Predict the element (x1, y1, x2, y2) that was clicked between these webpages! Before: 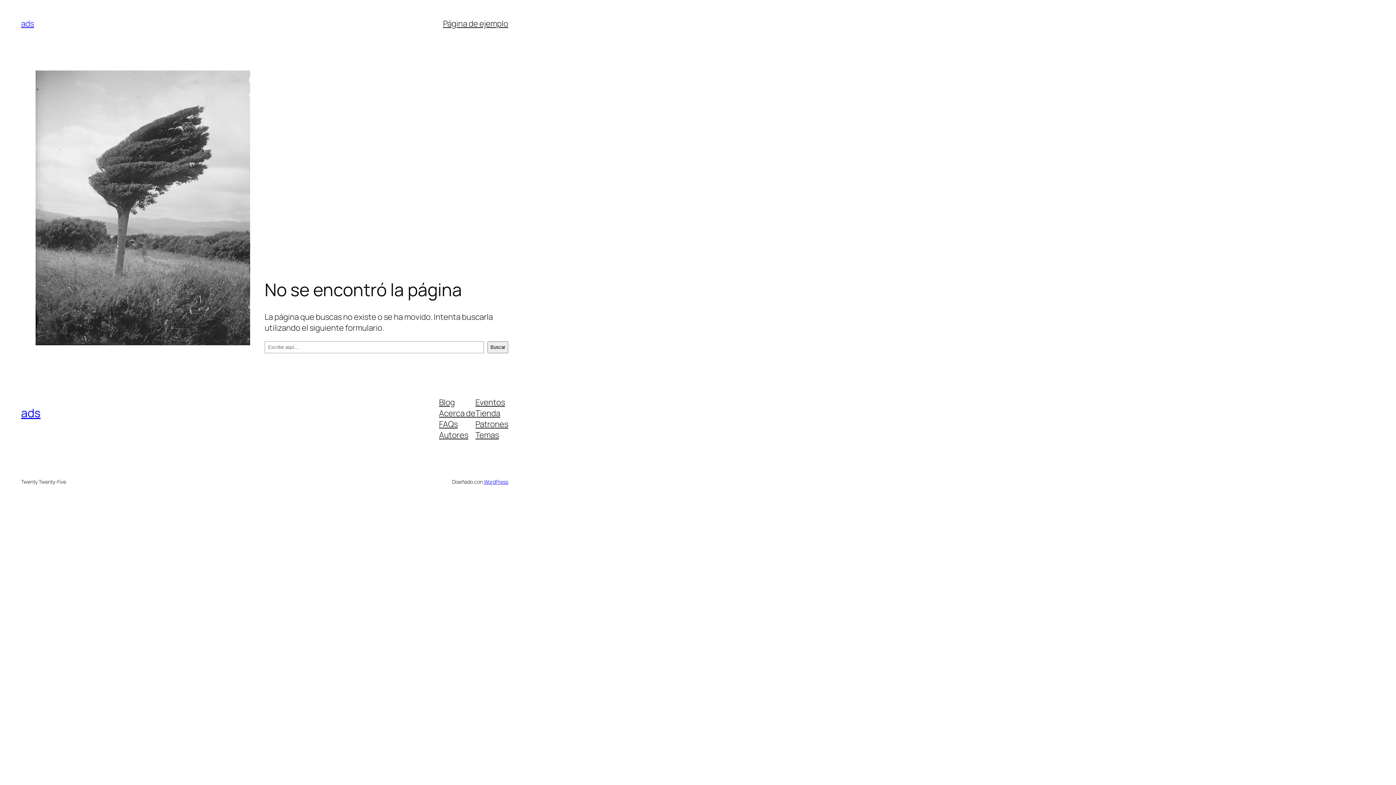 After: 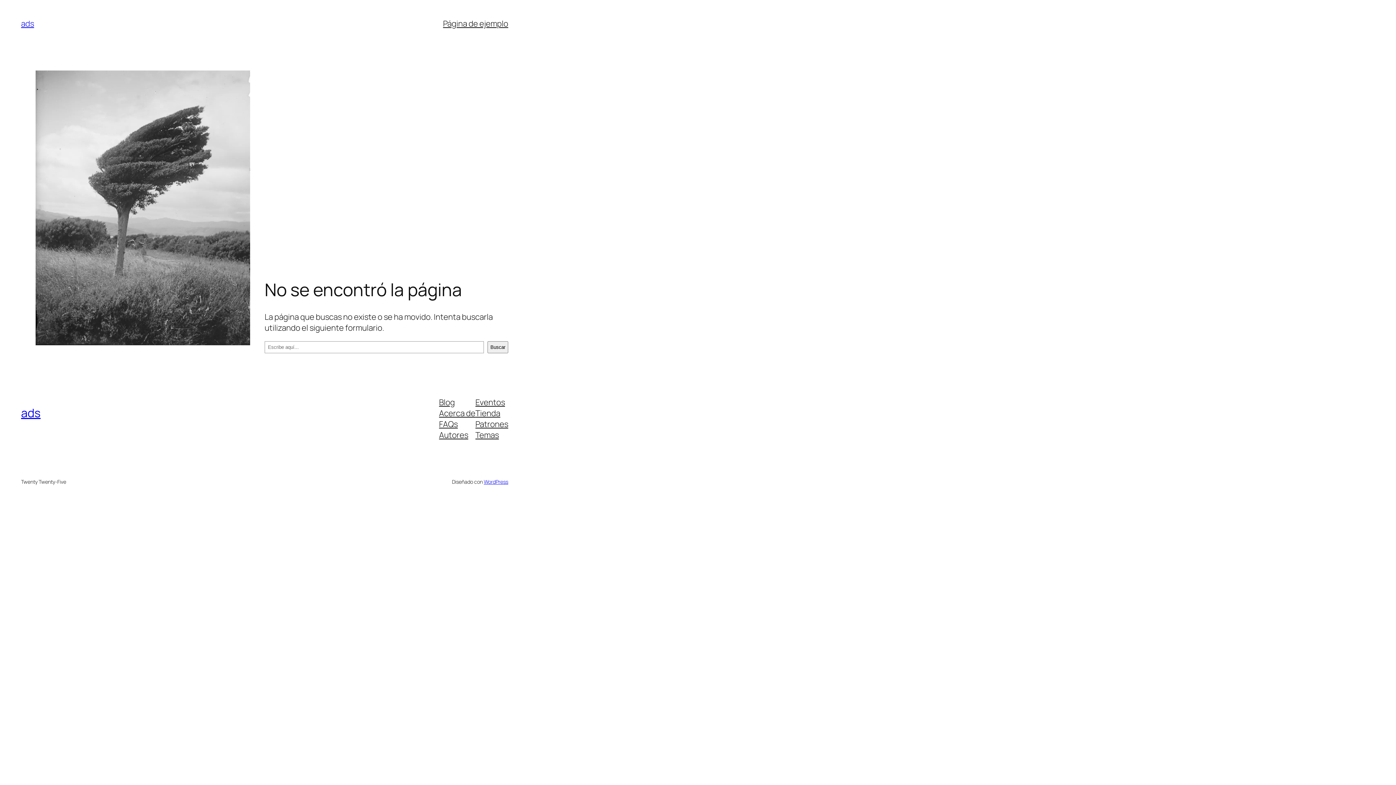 Action: bbox: (475, 396, 505, 407) label: Eventos